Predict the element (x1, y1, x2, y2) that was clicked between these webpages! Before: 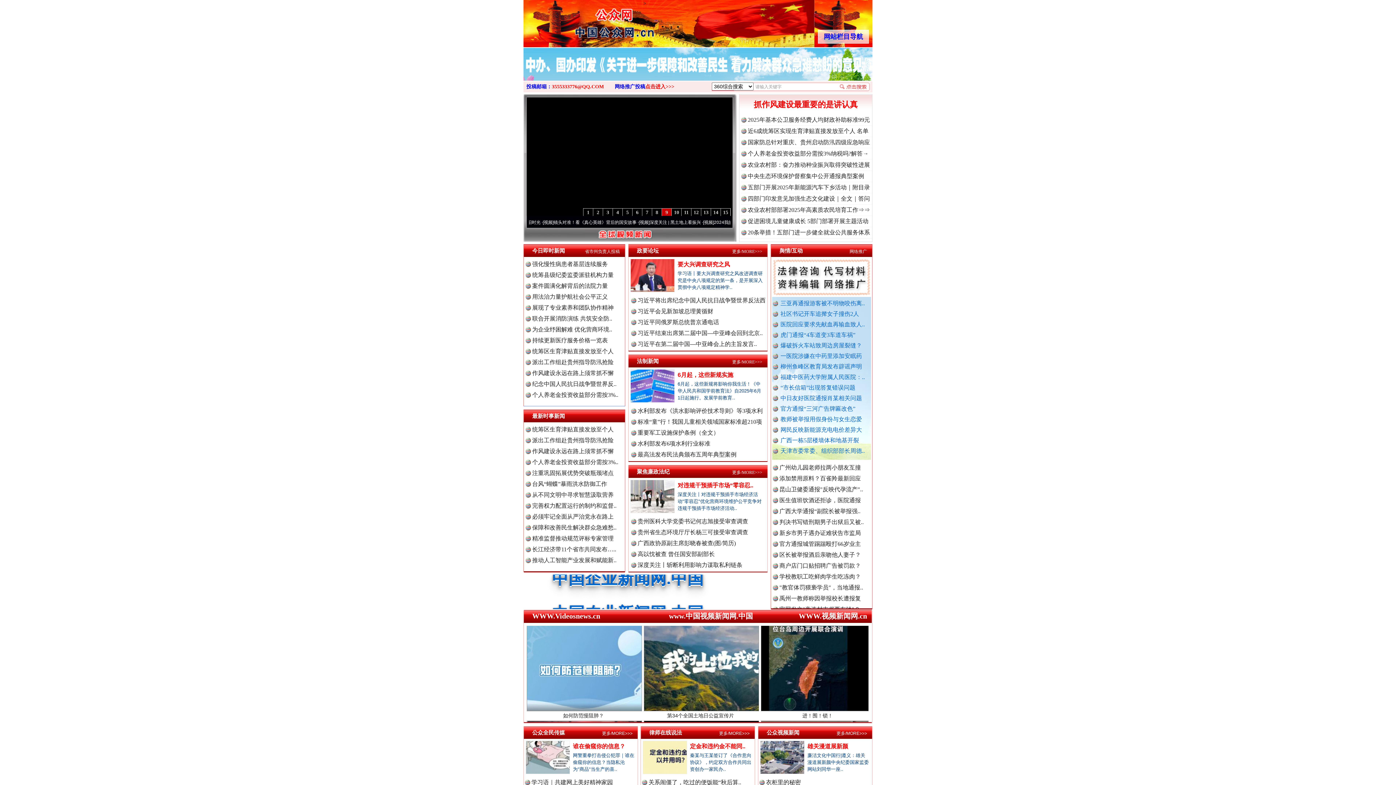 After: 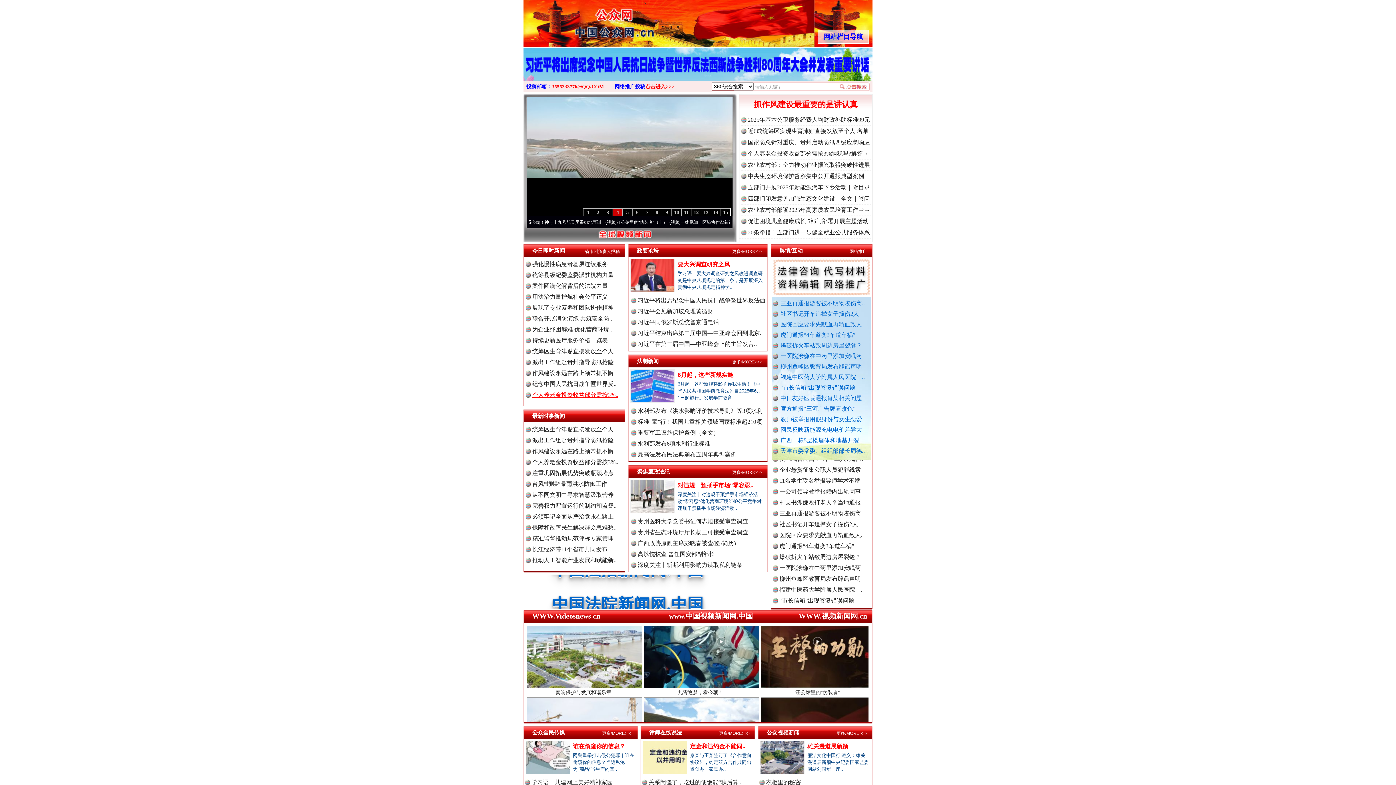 Action: bbox: (532, 392, 618, 398) label: 个人养老金投资收益部分需按3%..